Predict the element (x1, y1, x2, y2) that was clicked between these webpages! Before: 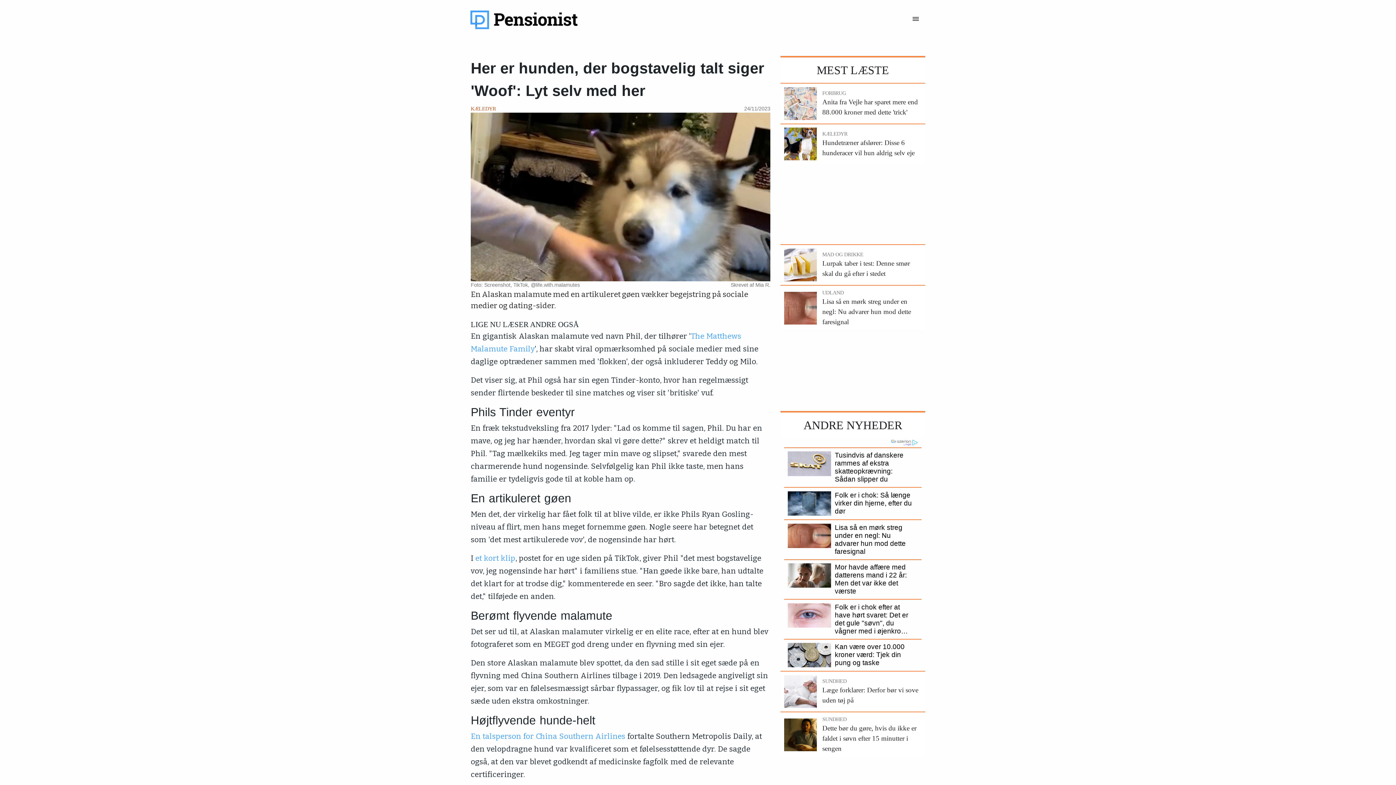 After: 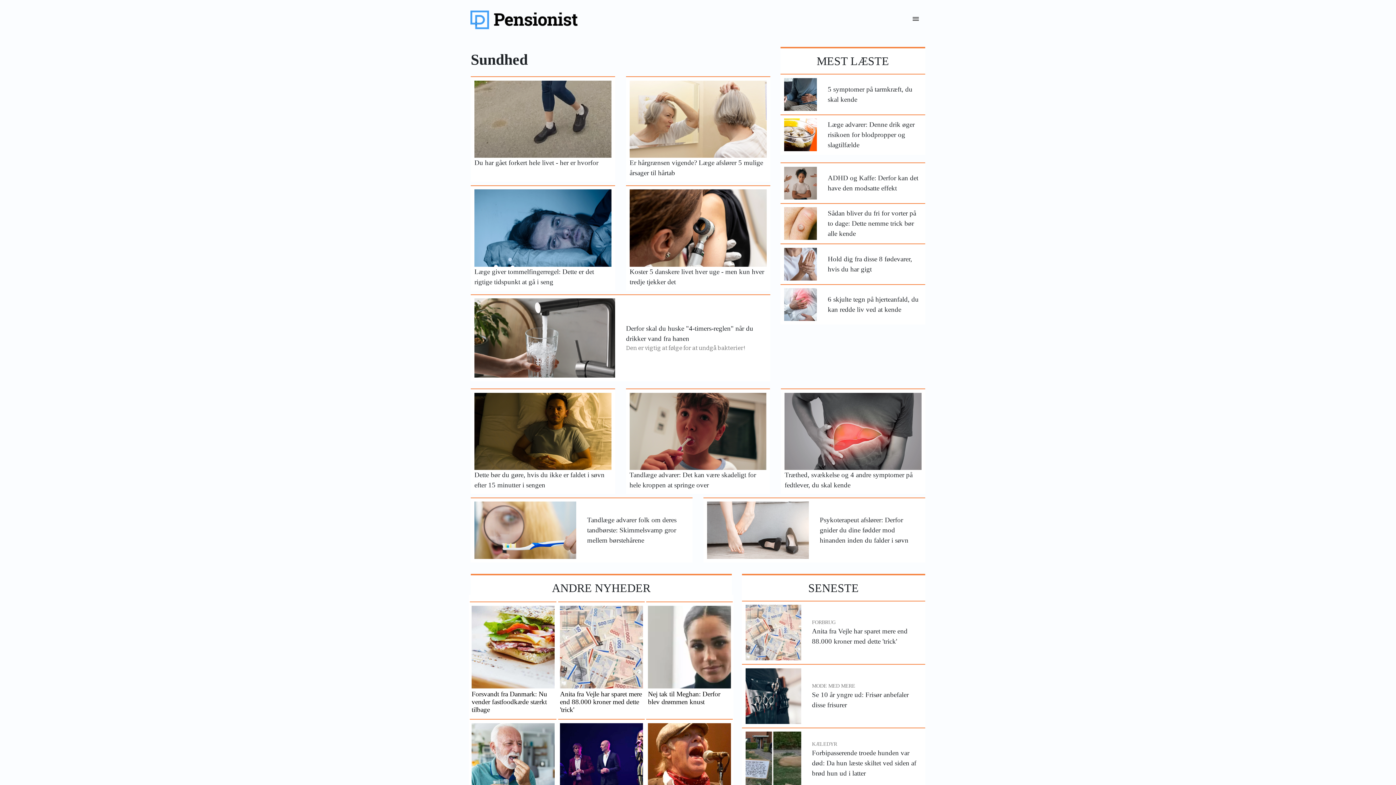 Action: label: SUNDHED bbox: (822, 716, 921, 723)